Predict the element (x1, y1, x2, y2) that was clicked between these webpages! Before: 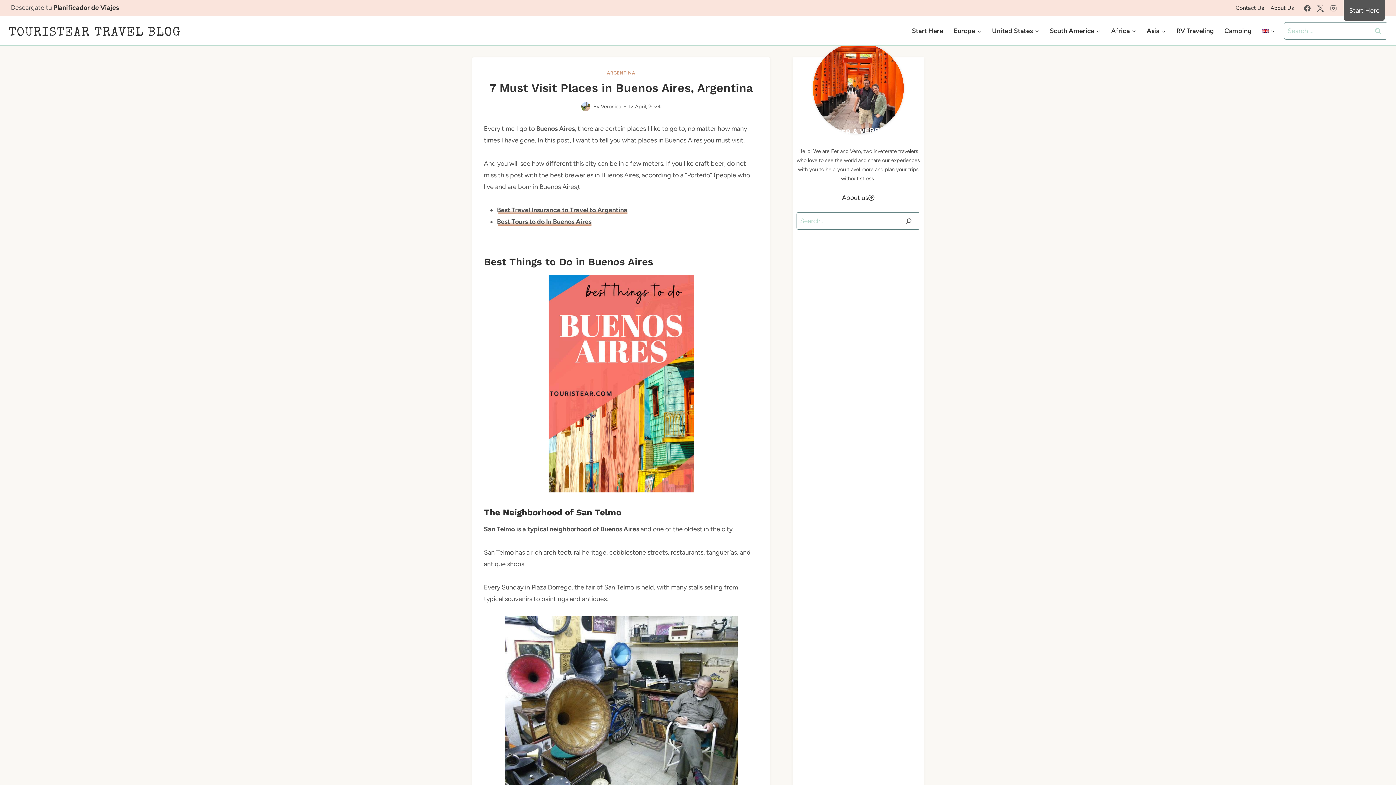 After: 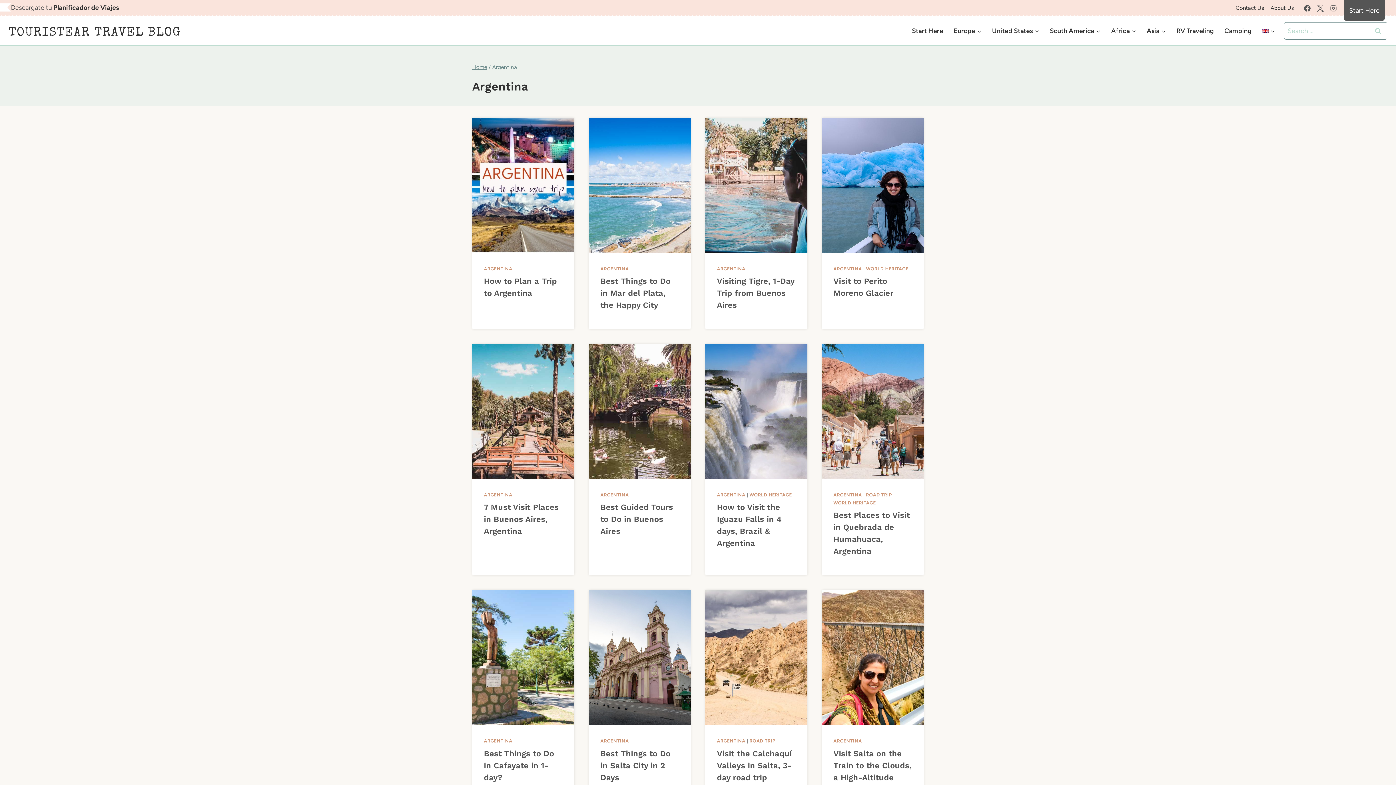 Action: bbox: (606, 70, 635, 75) label: ARGENTINA